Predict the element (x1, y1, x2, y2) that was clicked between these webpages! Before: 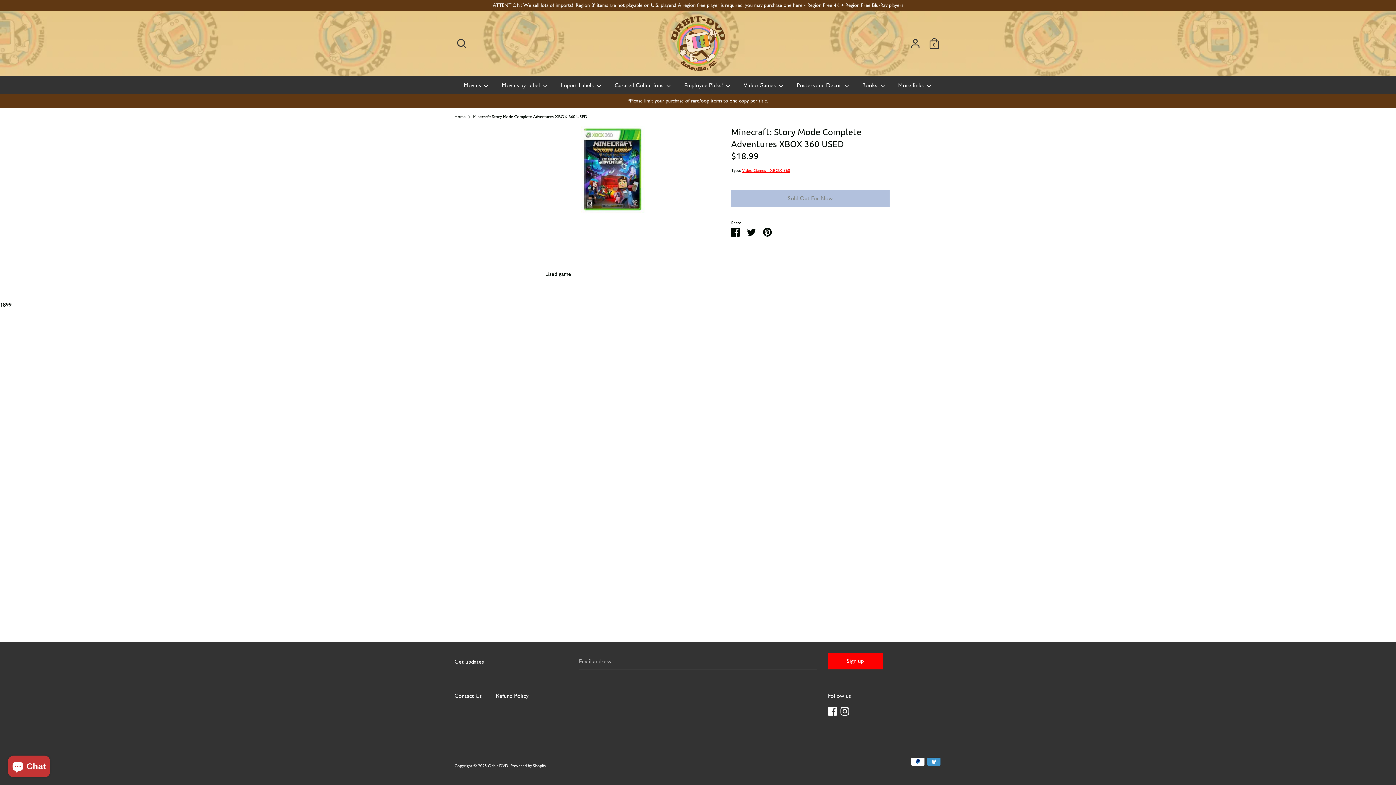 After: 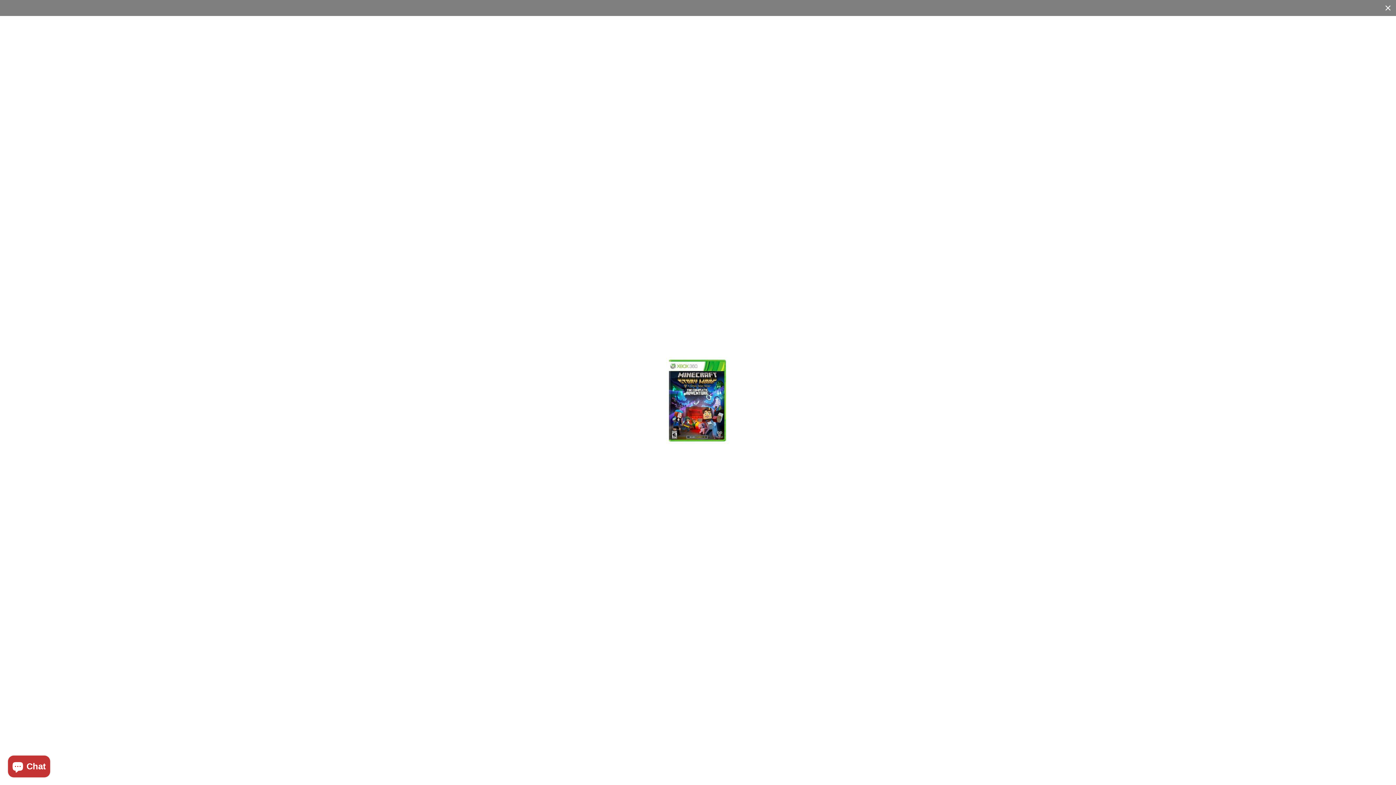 Action: bbox: (517, 125, 709, 213)